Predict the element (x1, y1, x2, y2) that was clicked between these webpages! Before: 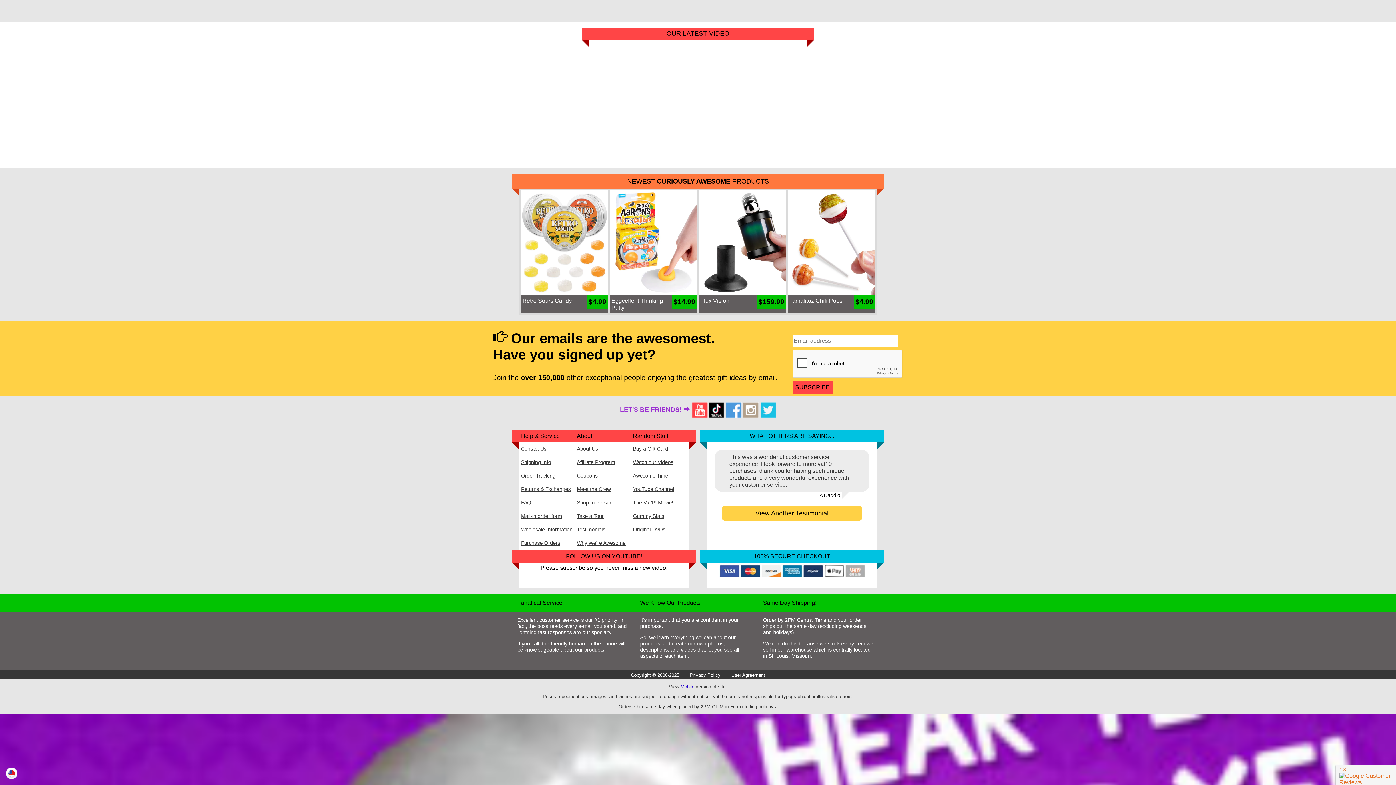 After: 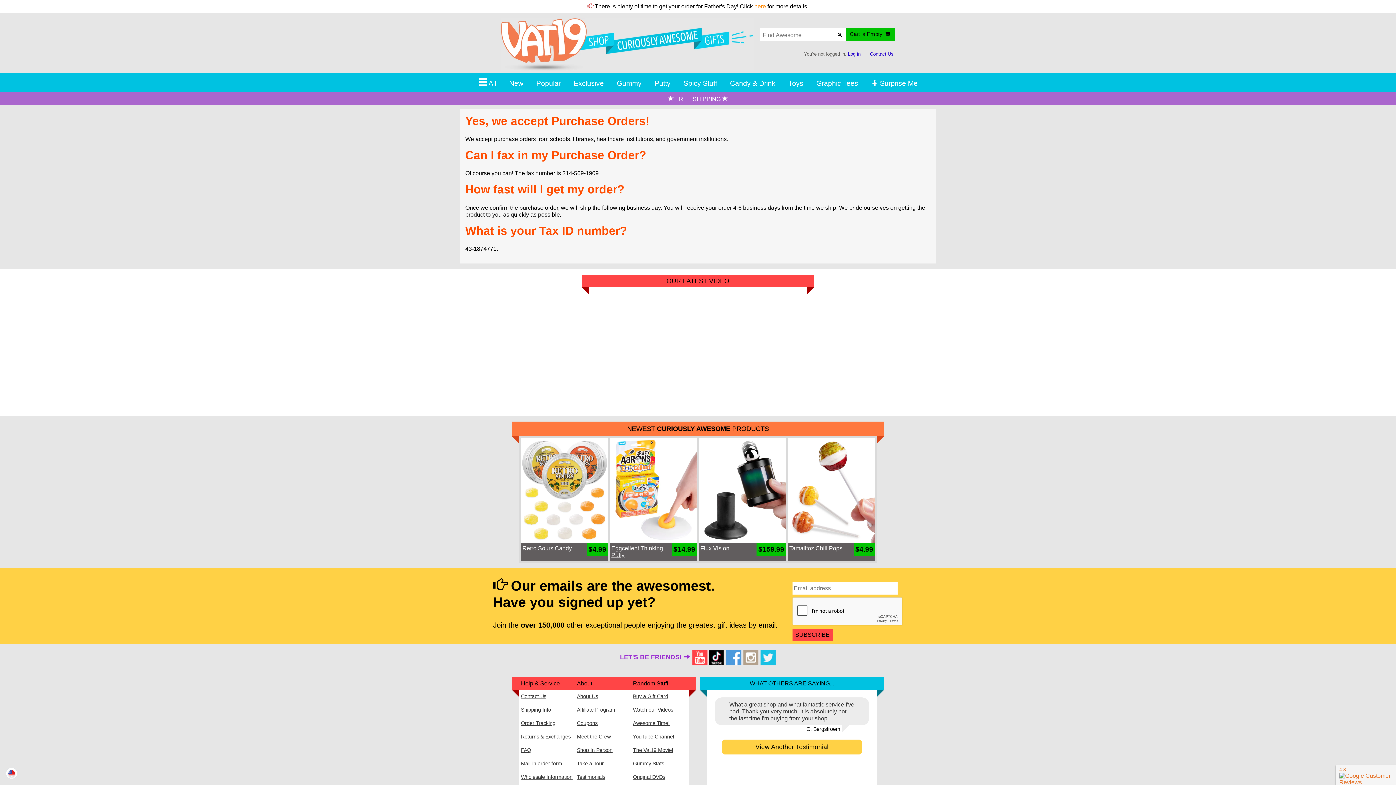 Action: label: Purchase Orders bbox: (521, 536, 575, 550)